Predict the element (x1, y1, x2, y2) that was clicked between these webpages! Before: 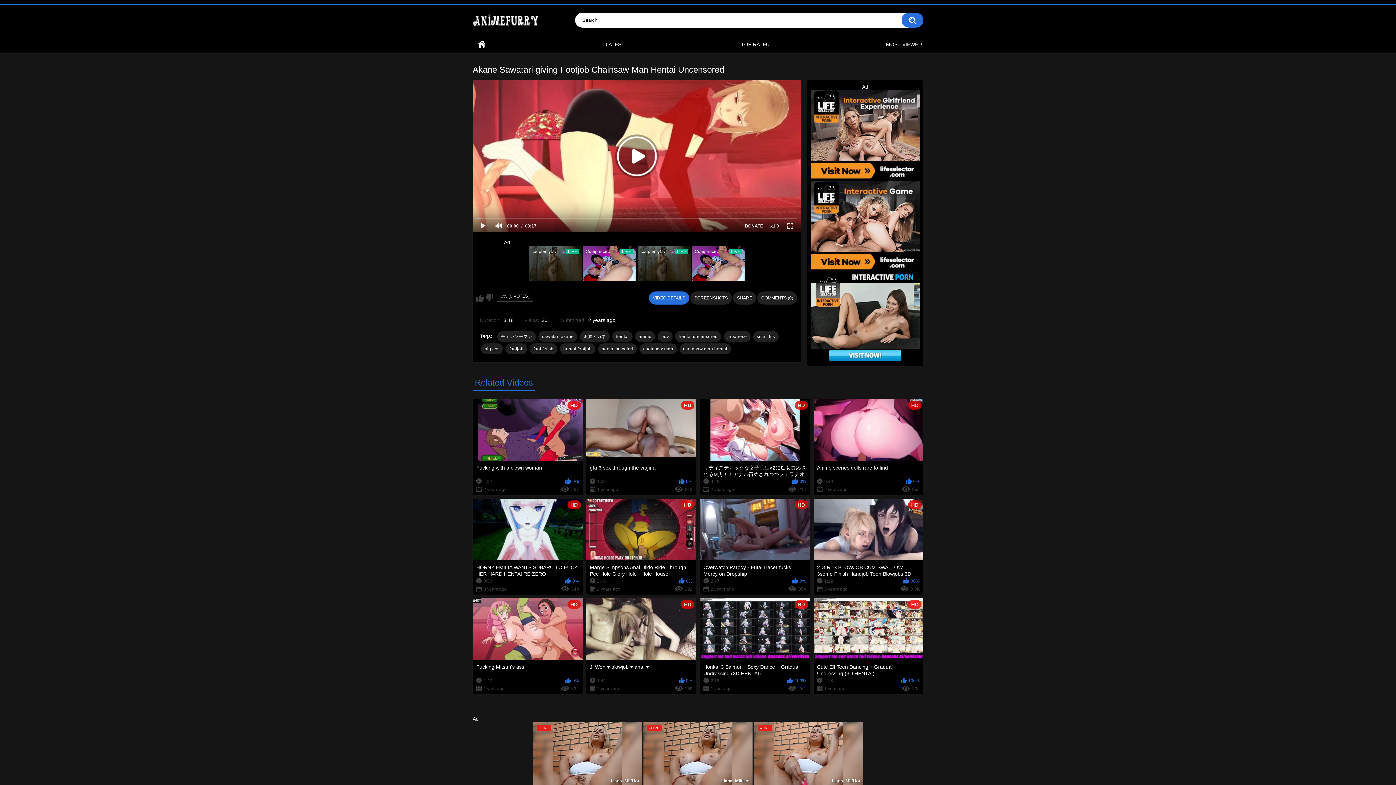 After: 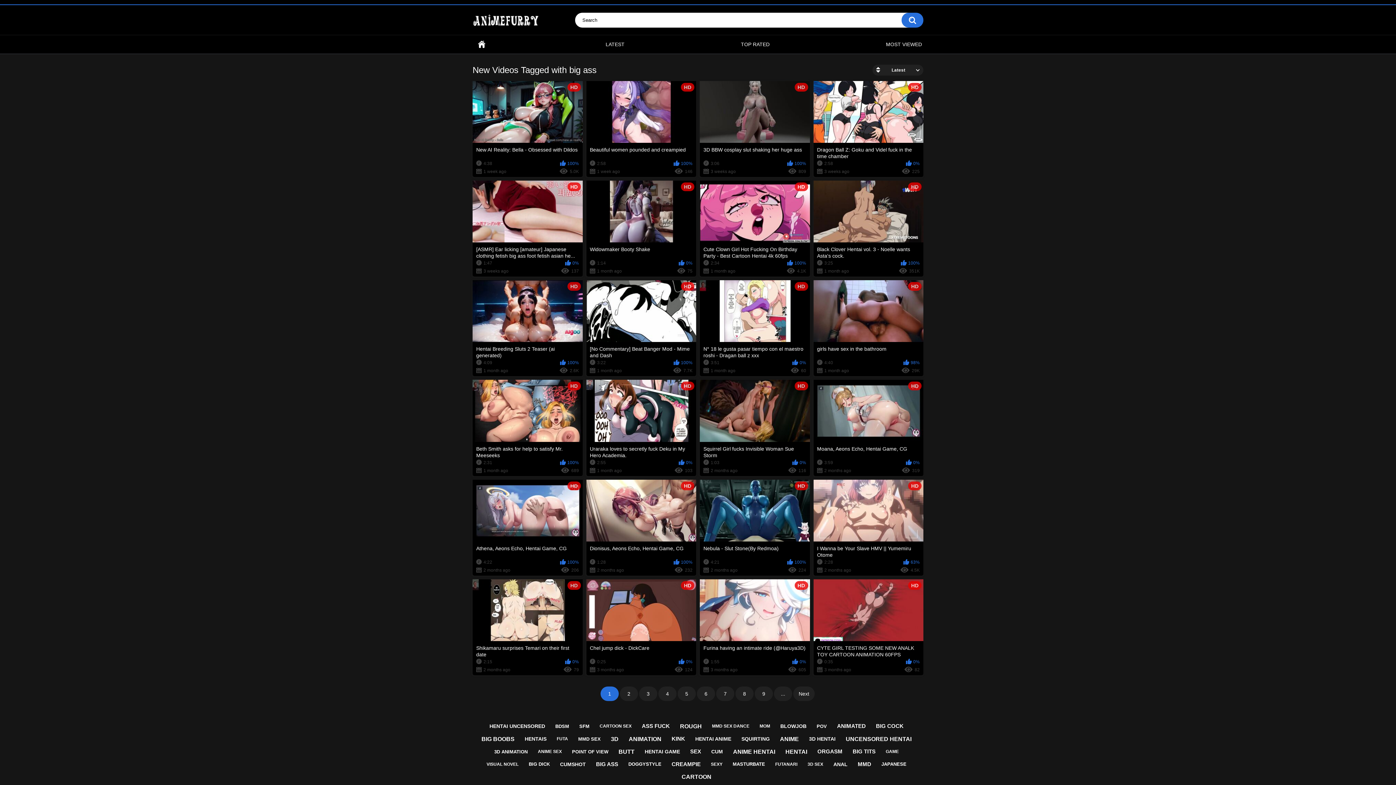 Action: bbox: (481, 343, 503, 354) label: big ass